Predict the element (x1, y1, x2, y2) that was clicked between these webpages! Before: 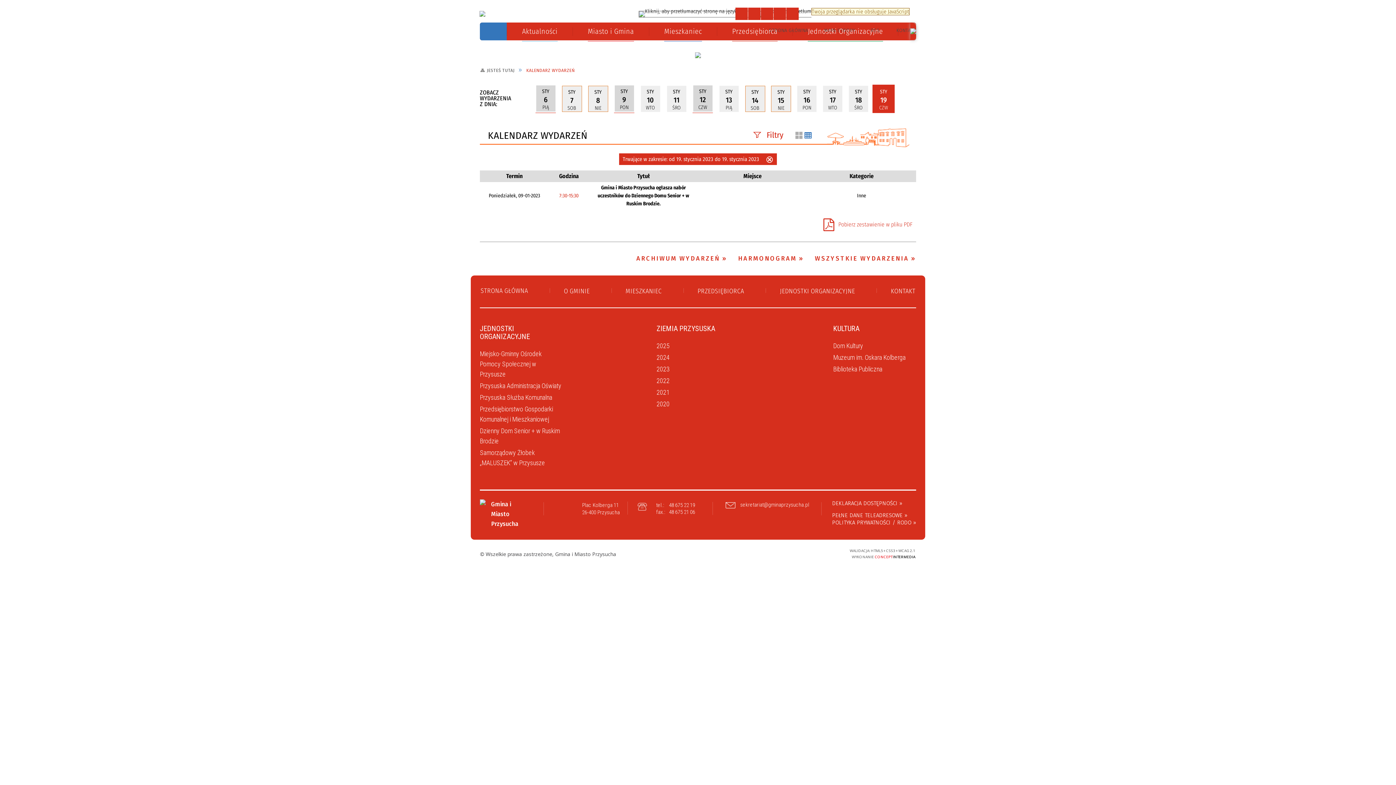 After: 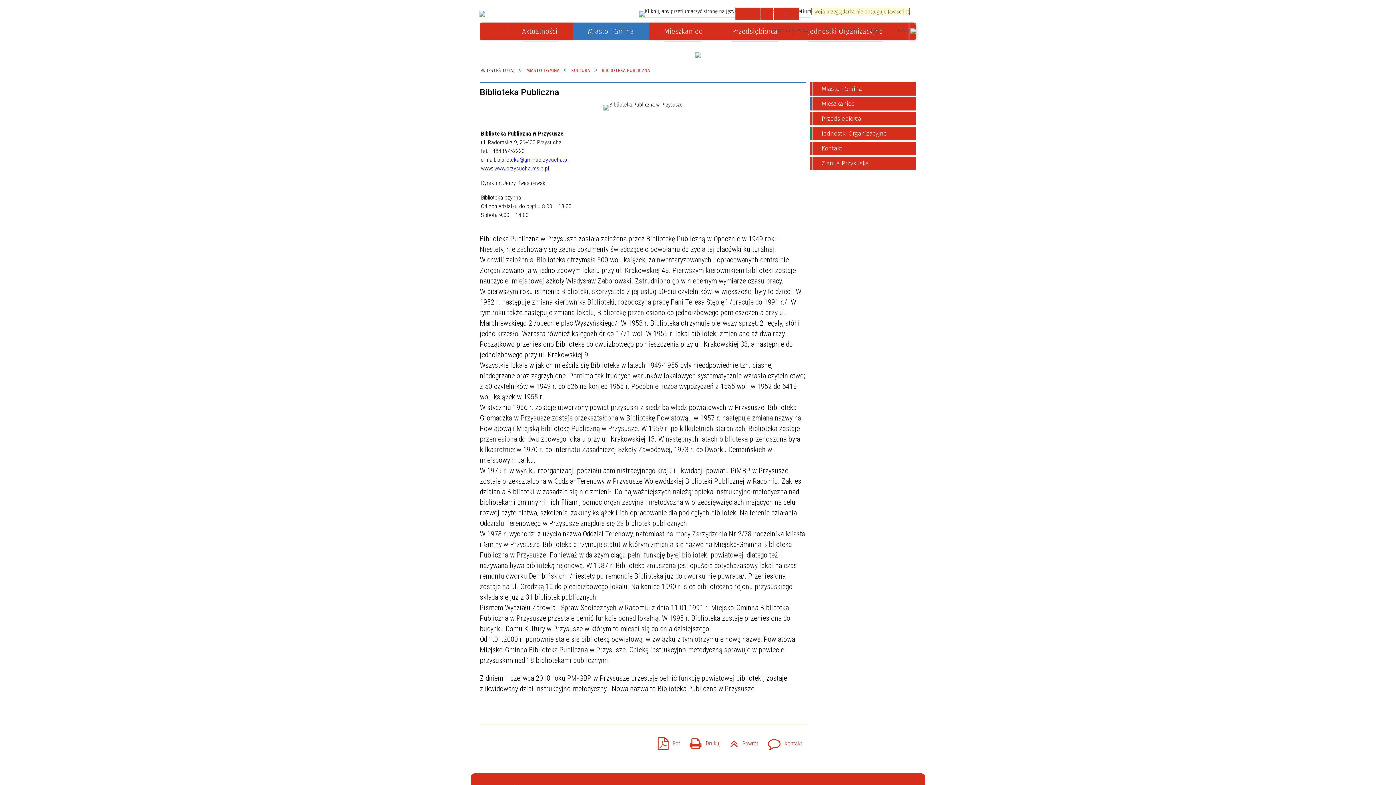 Action: bbox: (833, 363, 916, 375) label: Biblioteka Publiczna